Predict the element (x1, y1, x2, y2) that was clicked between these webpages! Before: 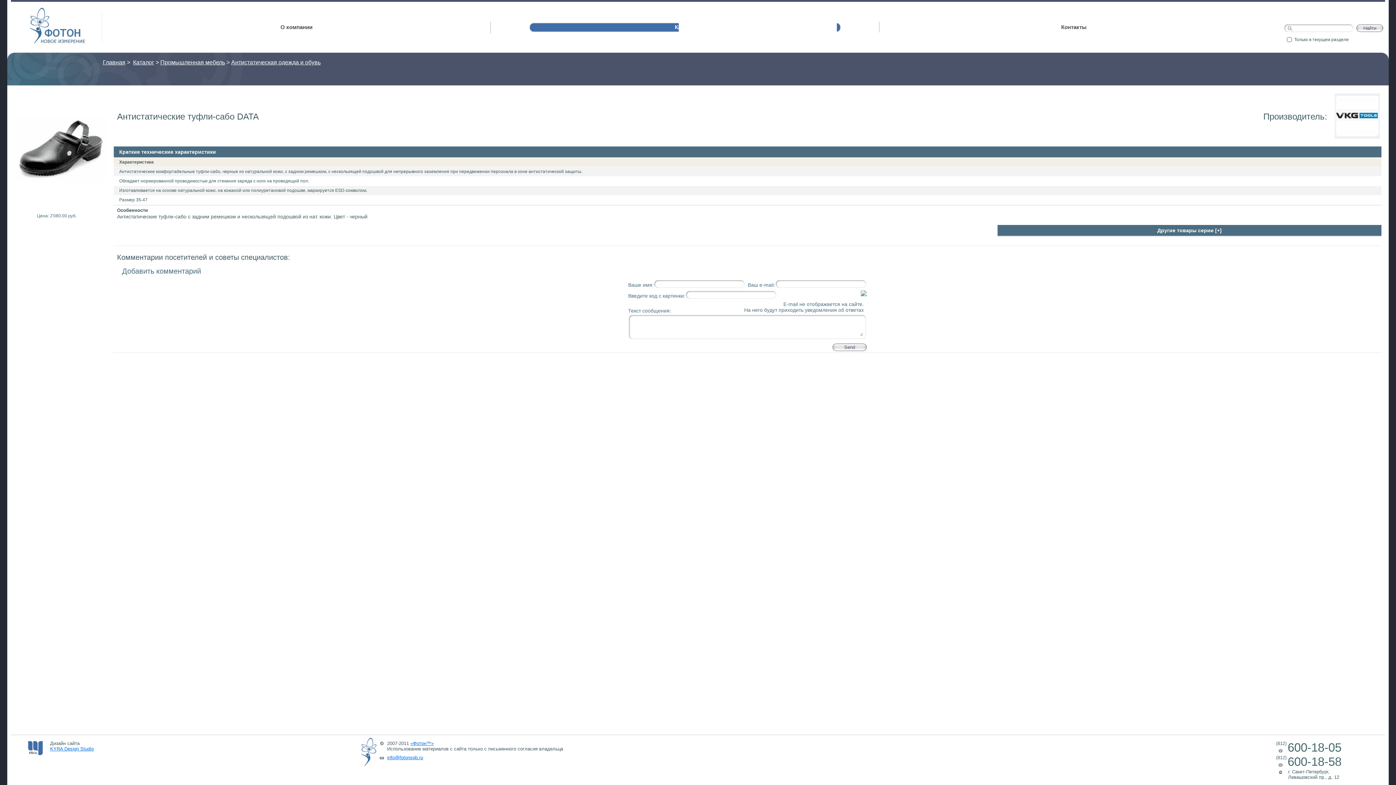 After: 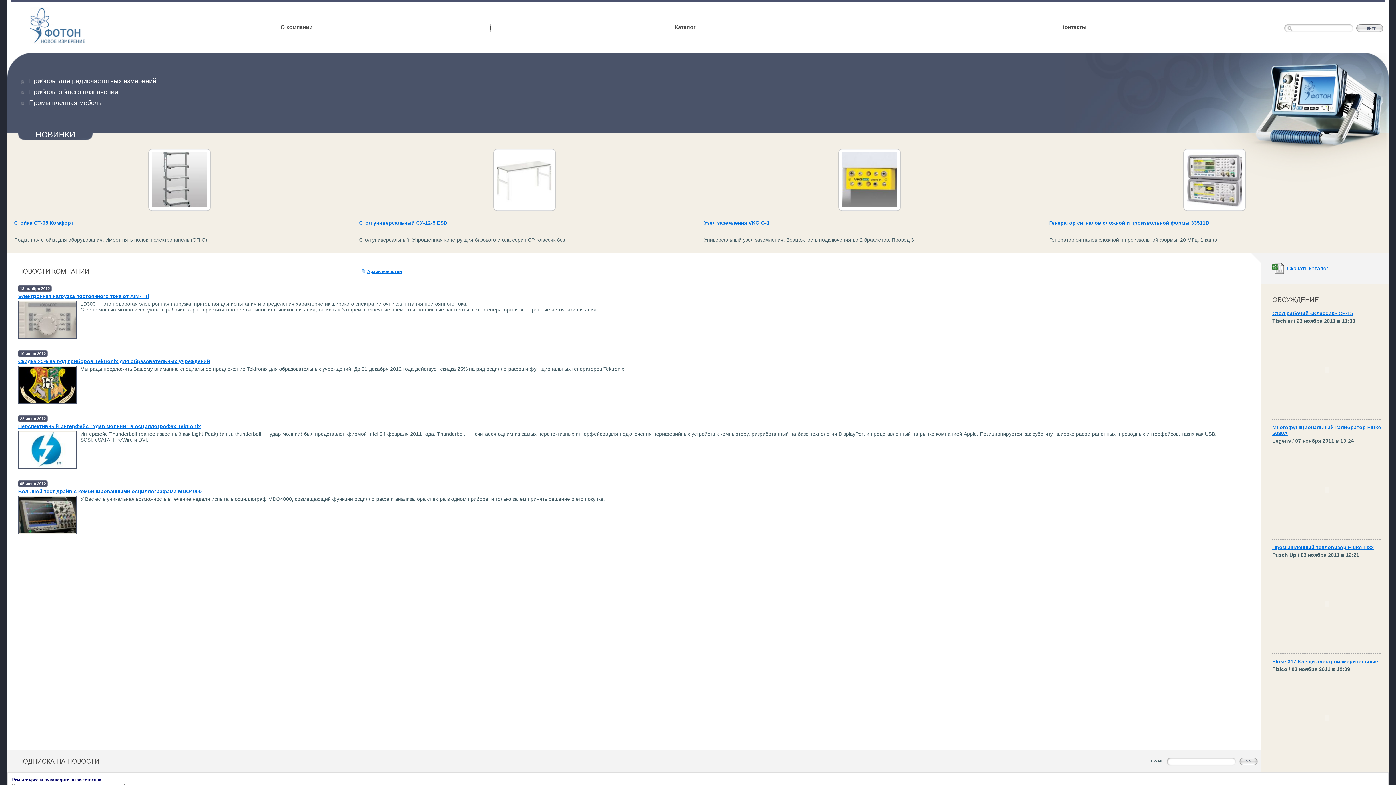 Action: label: «Фотон™» bbox: (410, 741, 433, 746)